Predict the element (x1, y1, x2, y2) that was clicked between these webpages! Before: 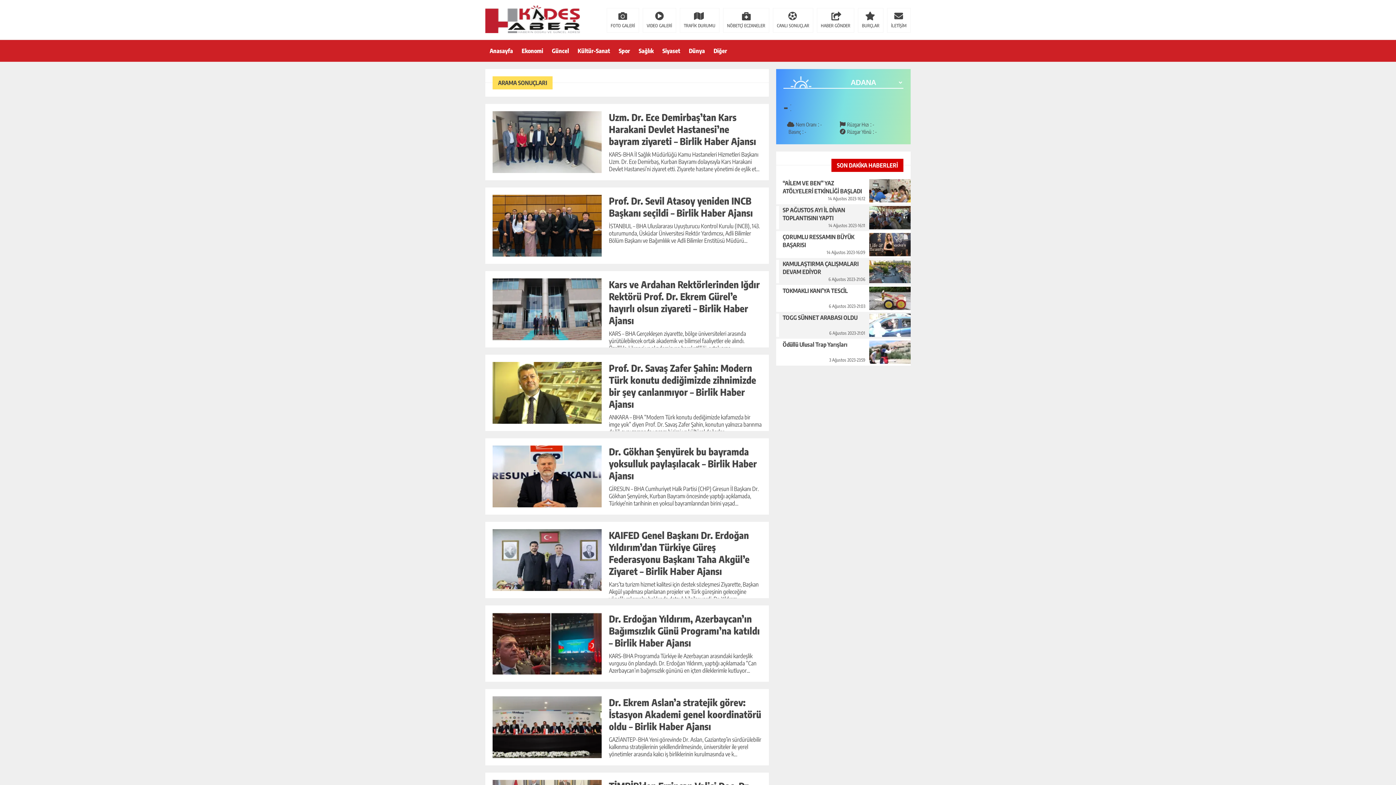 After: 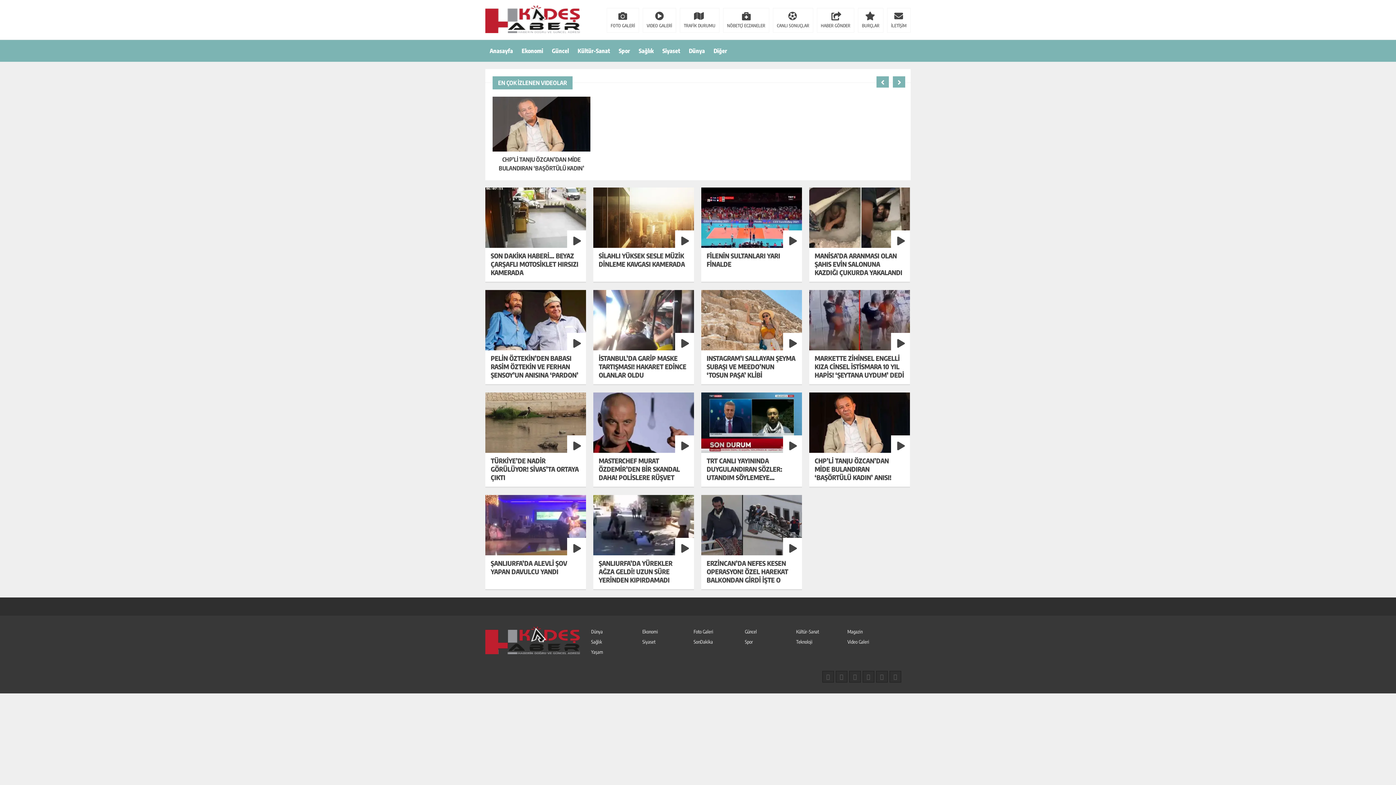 Action: label: VIDEO GALERİ bbox: (642, 8, 676, 32)